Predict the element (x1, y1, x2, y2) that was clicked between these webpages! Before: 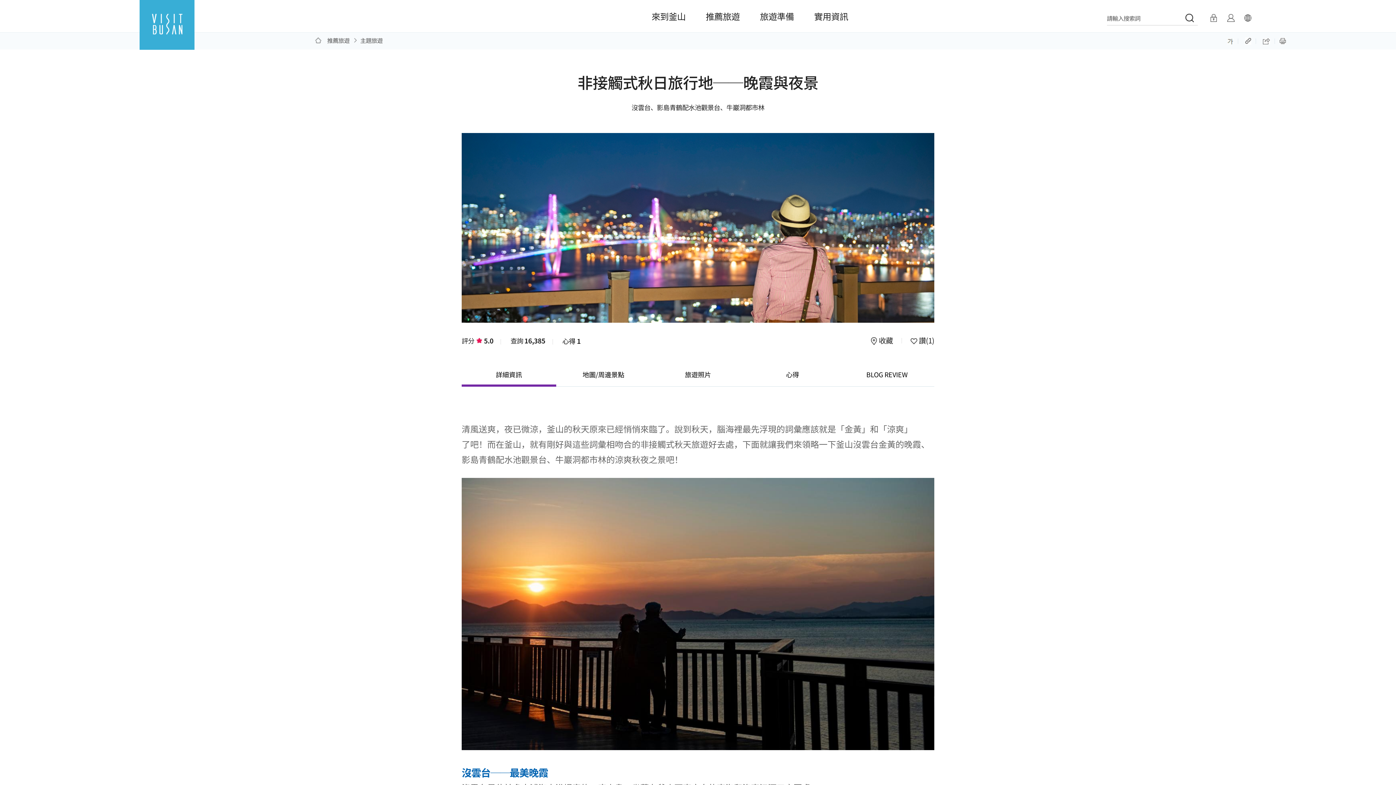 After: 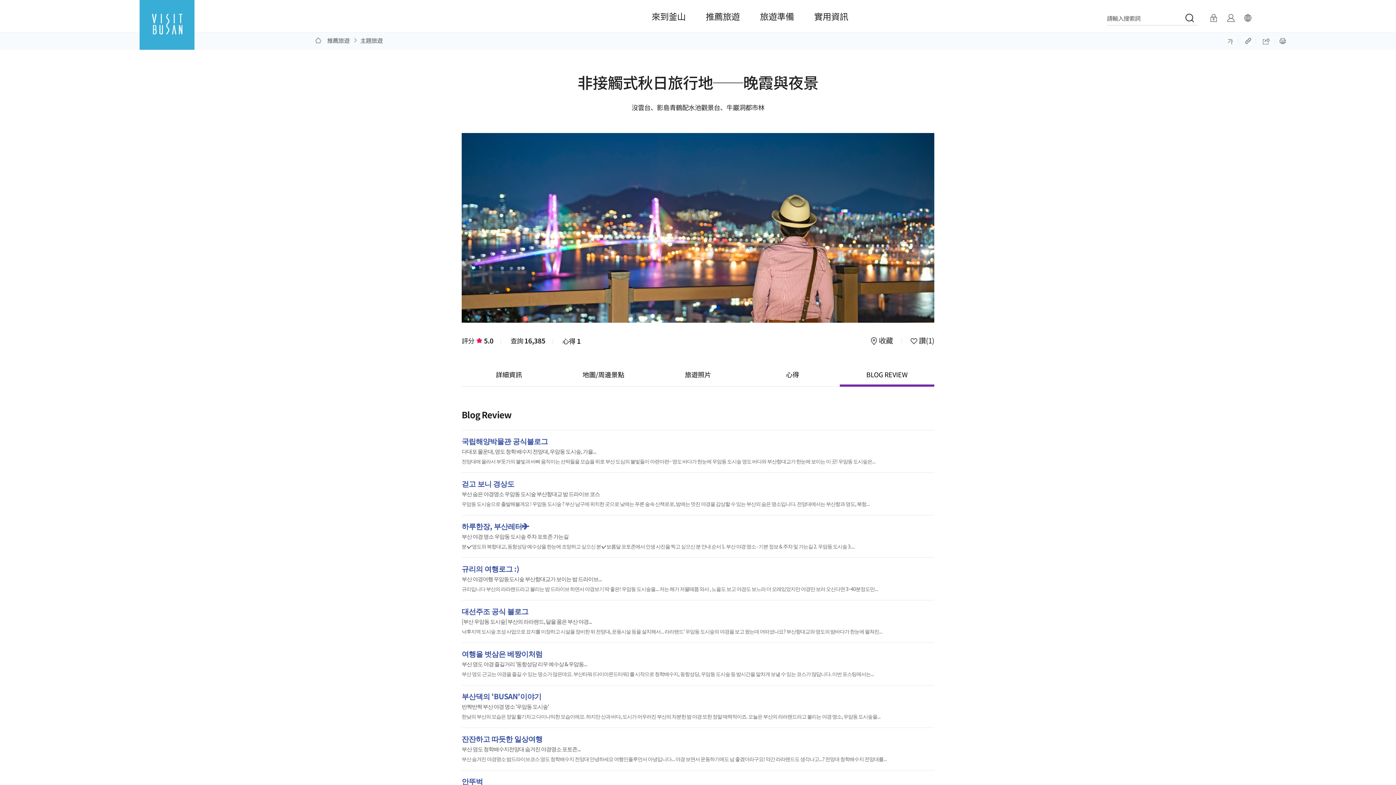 Action: label: 心得 1 bbox: (562, 336, 581, 345)